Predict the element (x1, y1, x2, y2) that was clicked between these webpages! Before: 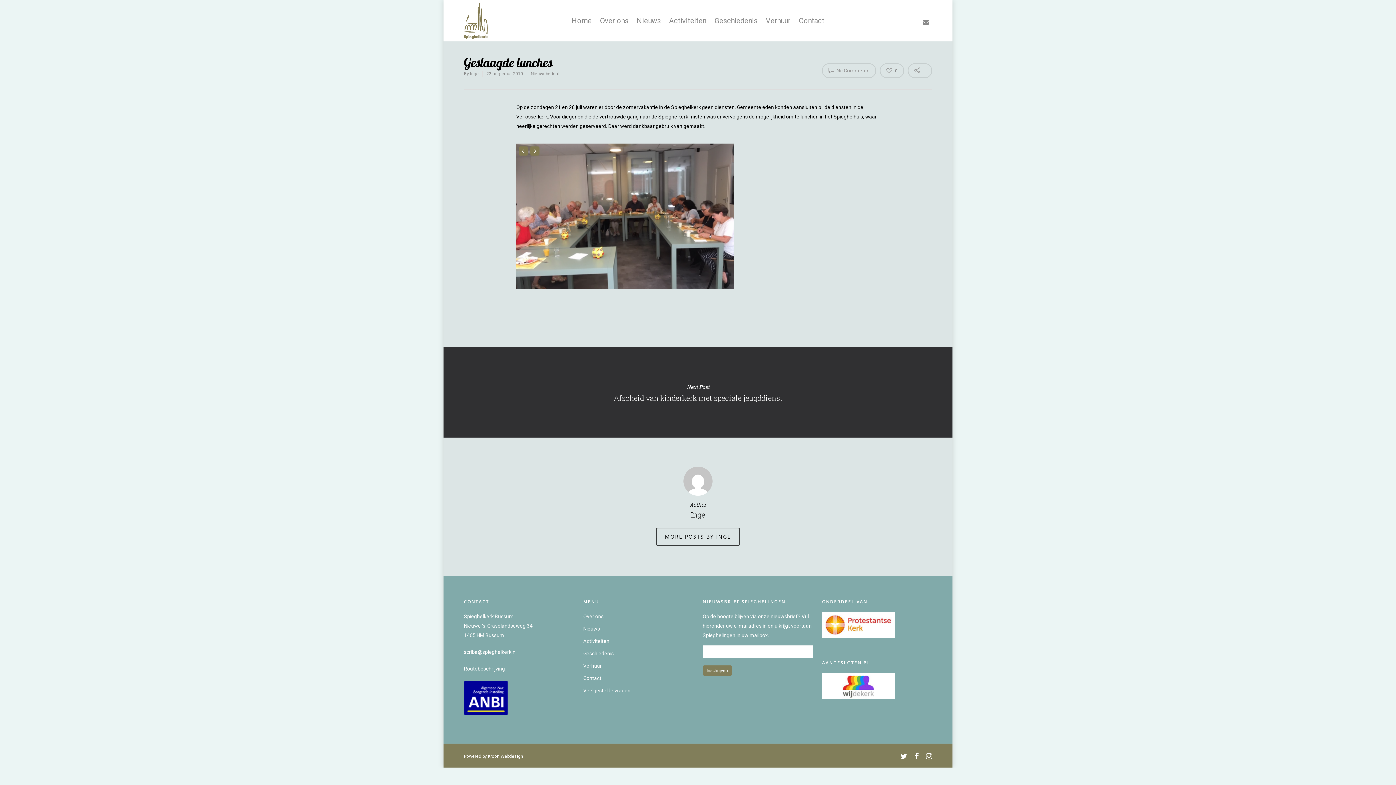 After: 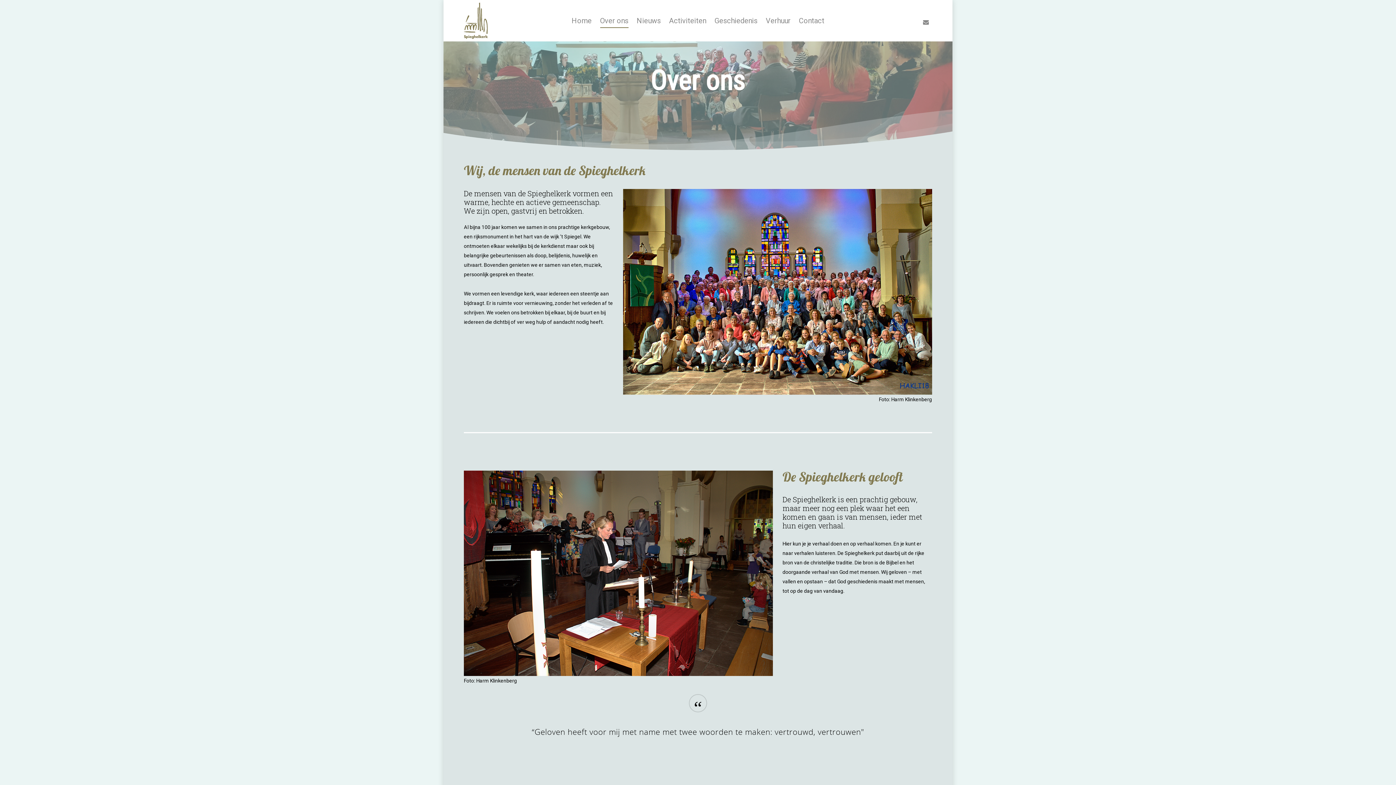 Action: label: Over ons bbox: (583, 612, 693, 621)